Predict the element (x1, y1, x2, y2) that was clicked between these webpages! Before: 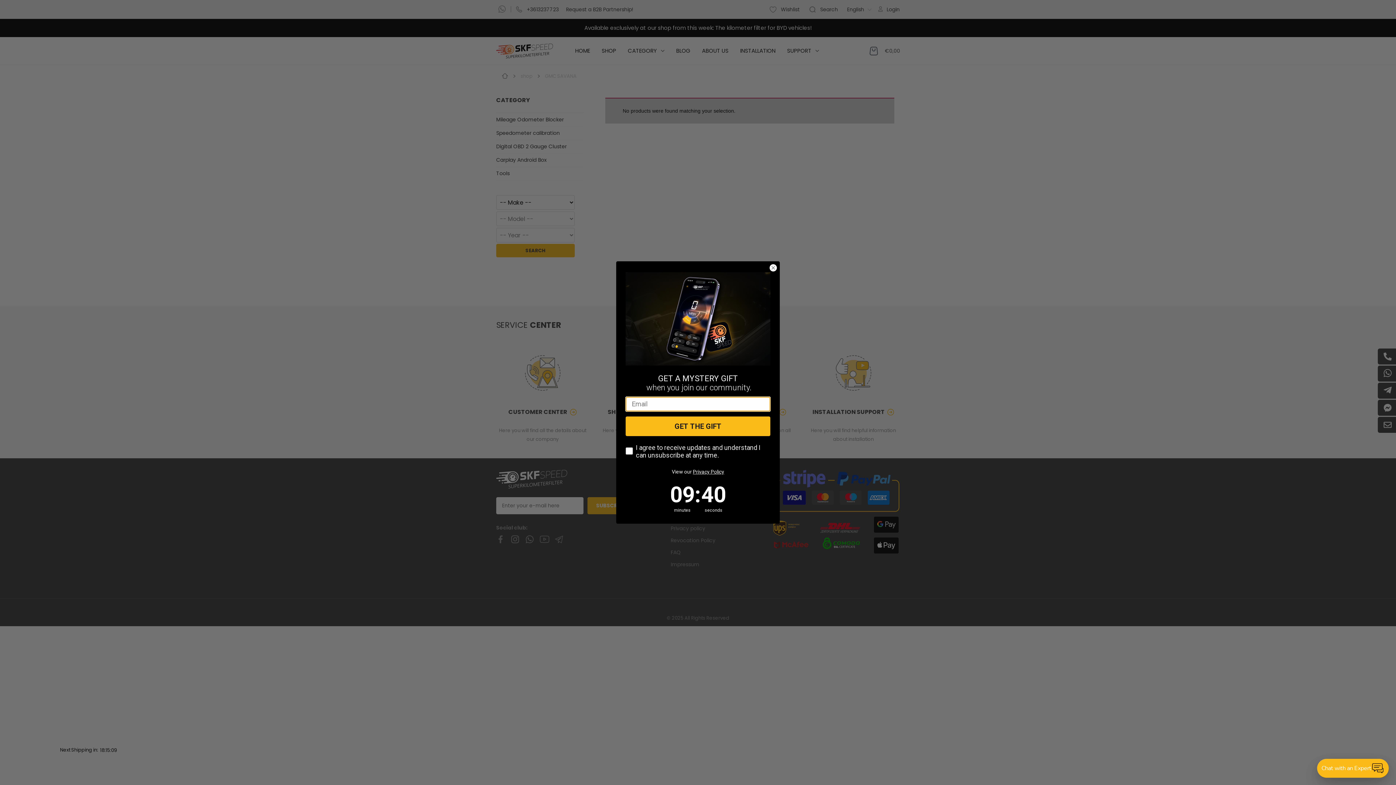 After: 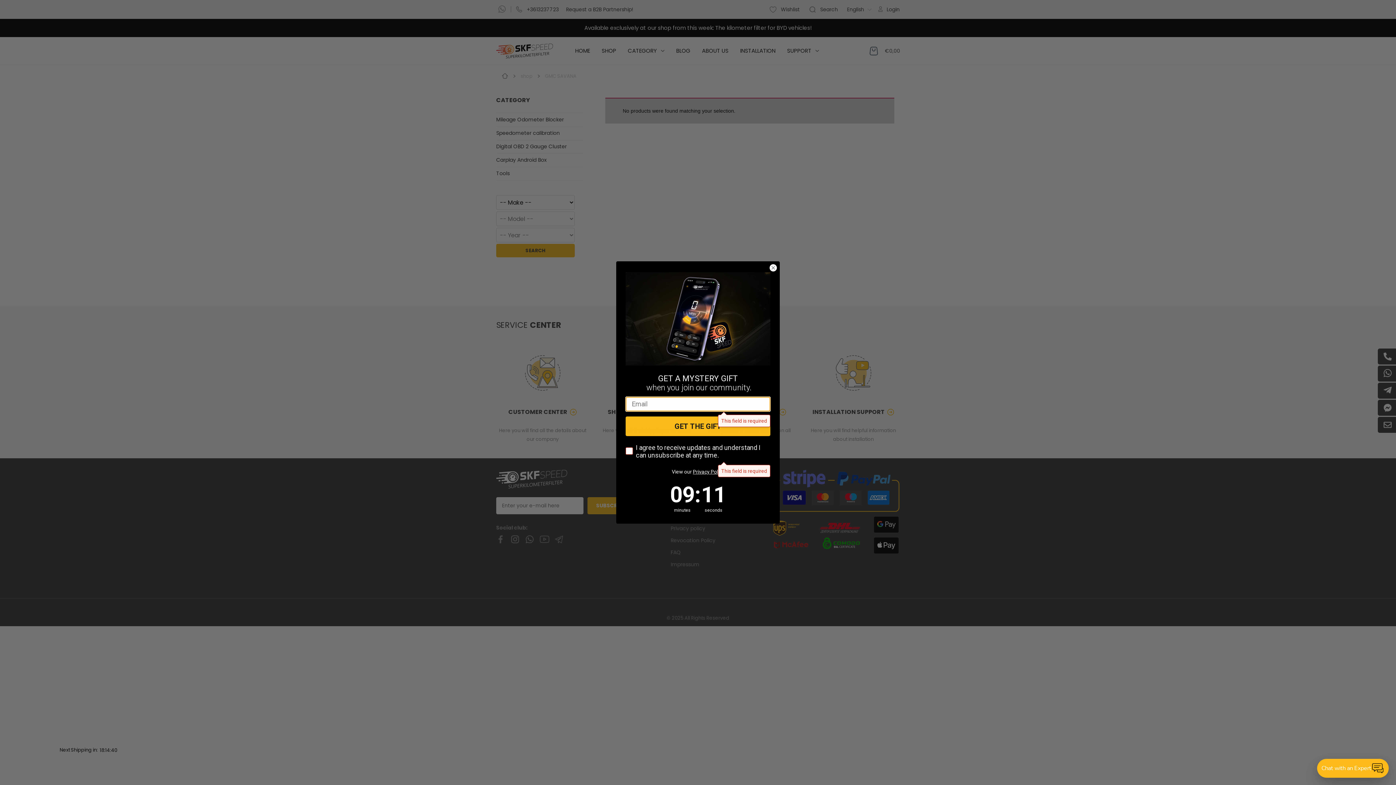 Action: label: GET THE GIFT bbox: (625, 416, 770, 436)